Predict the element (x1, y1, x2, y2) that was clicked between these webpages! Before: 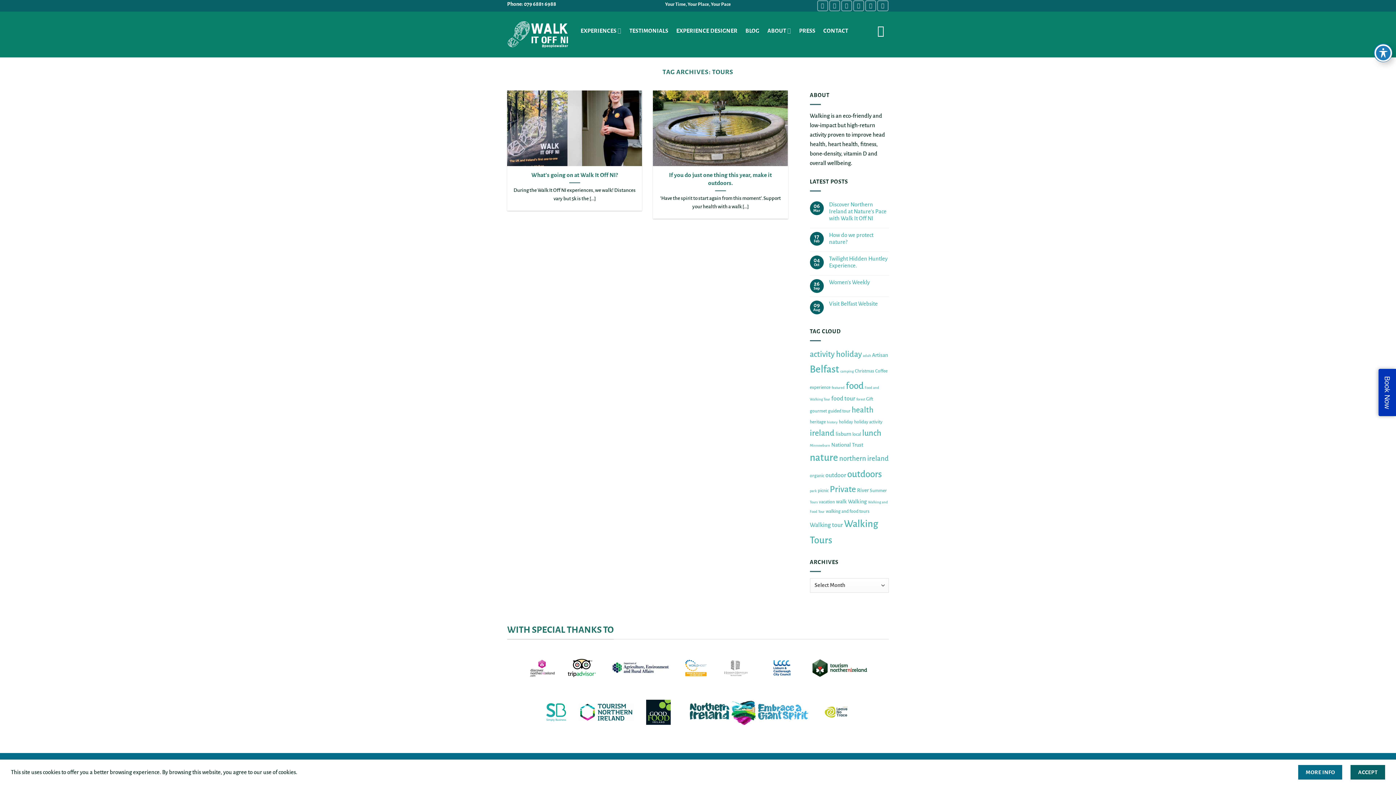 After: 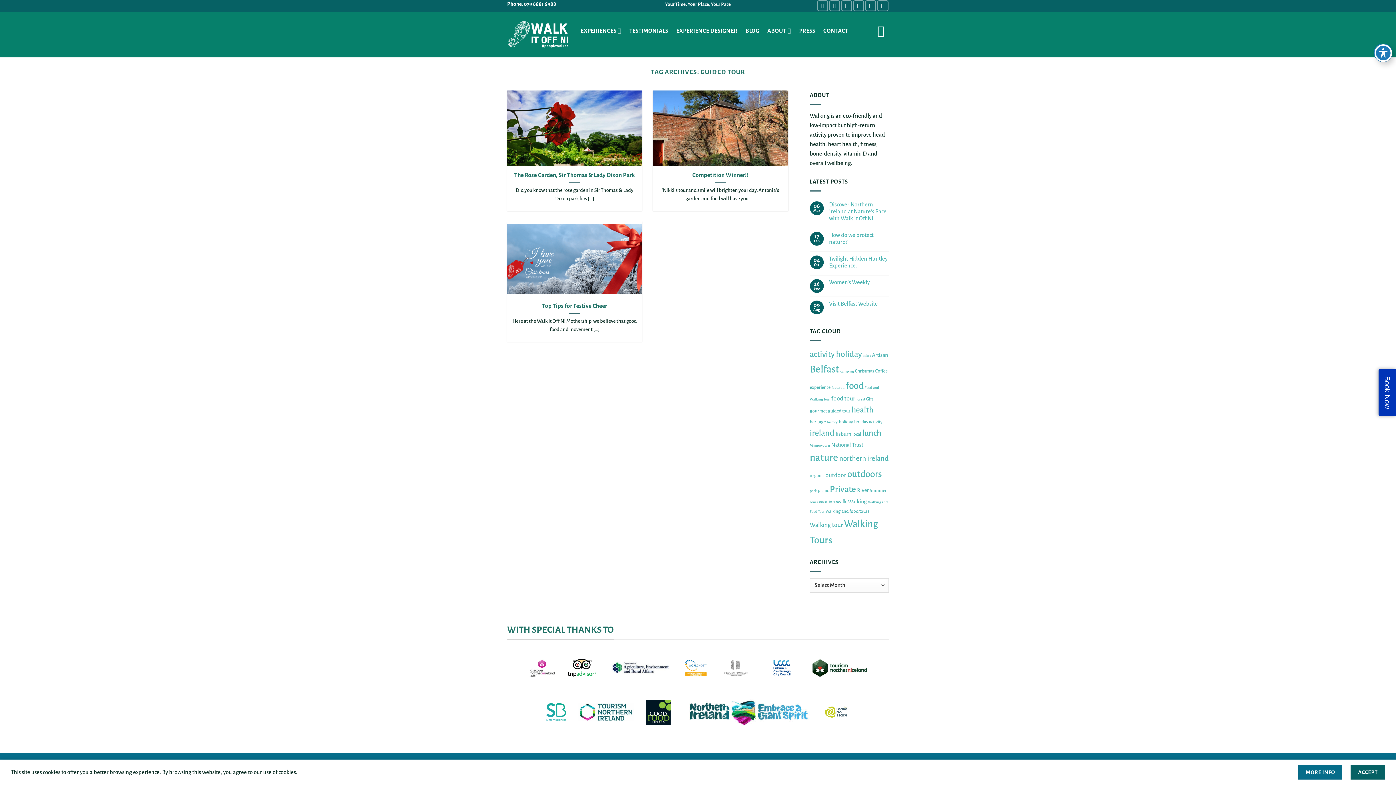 Action: label: guided tour (3 items) bbox: (828, 408, 850, 413)